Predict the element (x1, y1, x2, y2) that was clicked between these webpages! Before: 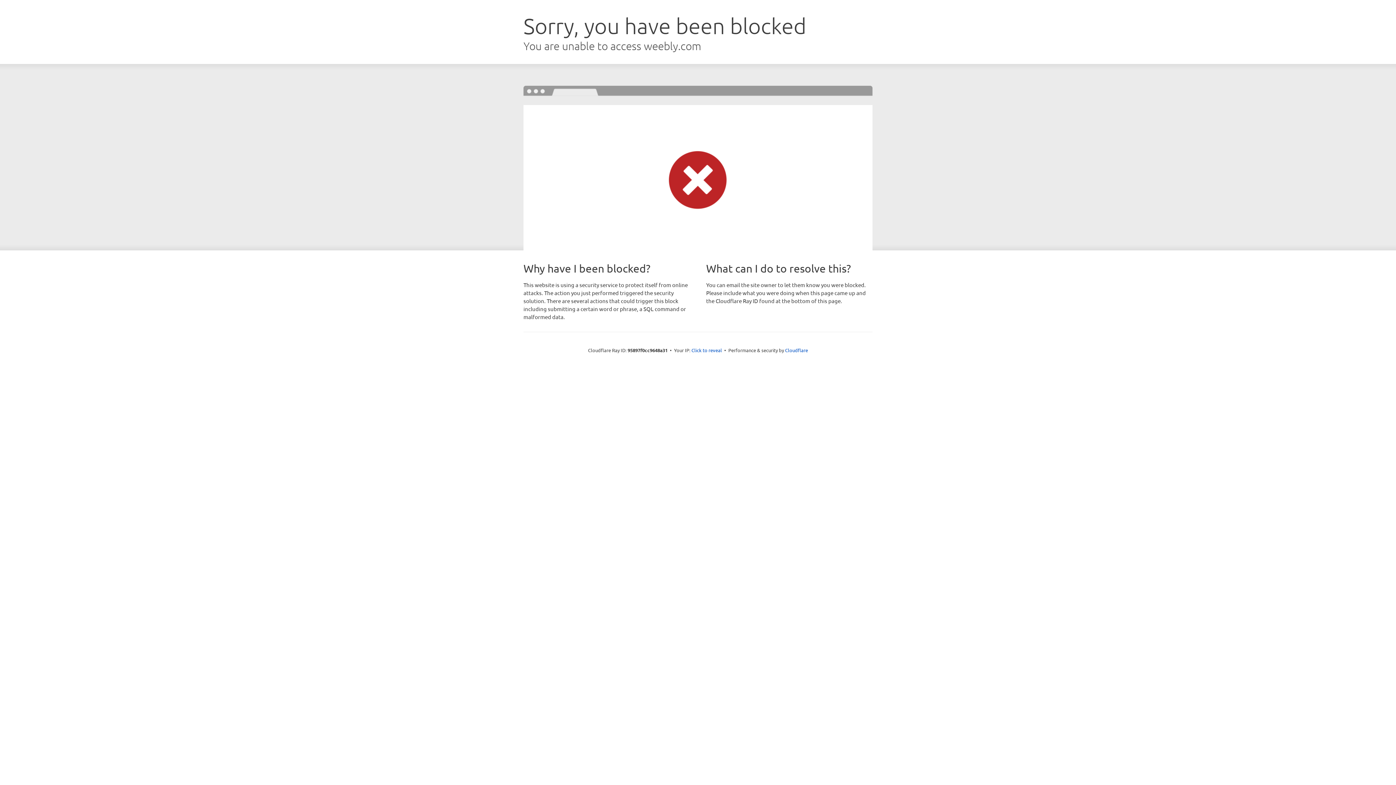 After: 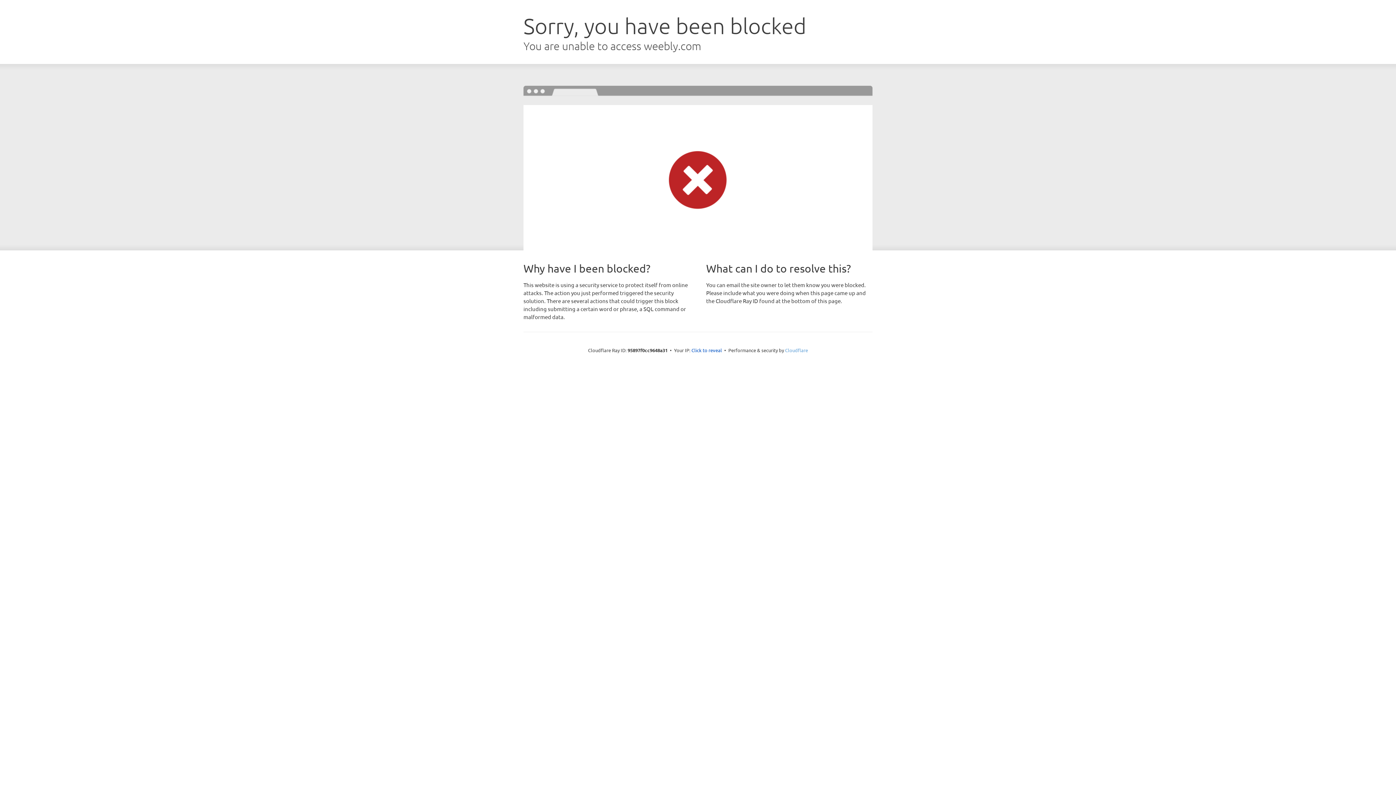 Action: label: Cloudflare bbox: (785, 347, 808, 353)